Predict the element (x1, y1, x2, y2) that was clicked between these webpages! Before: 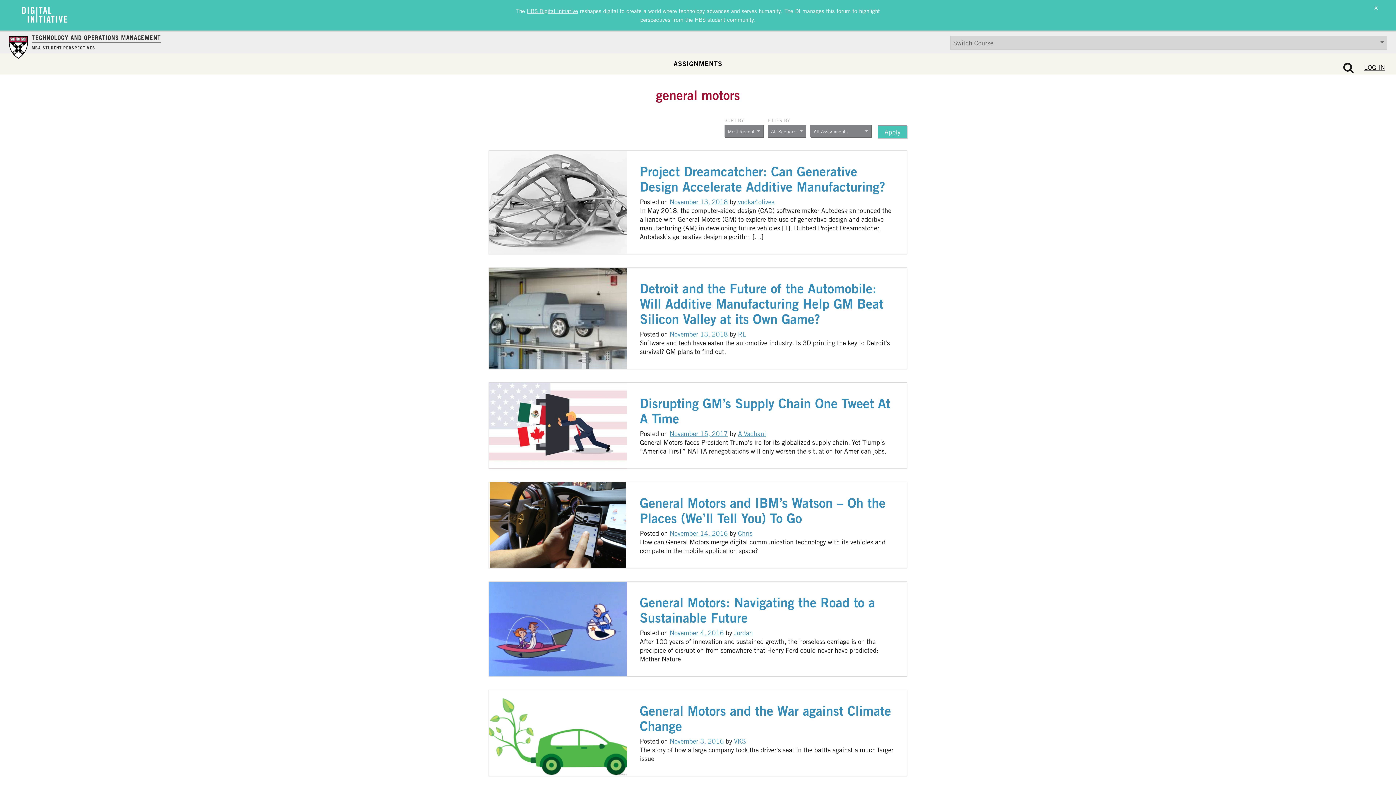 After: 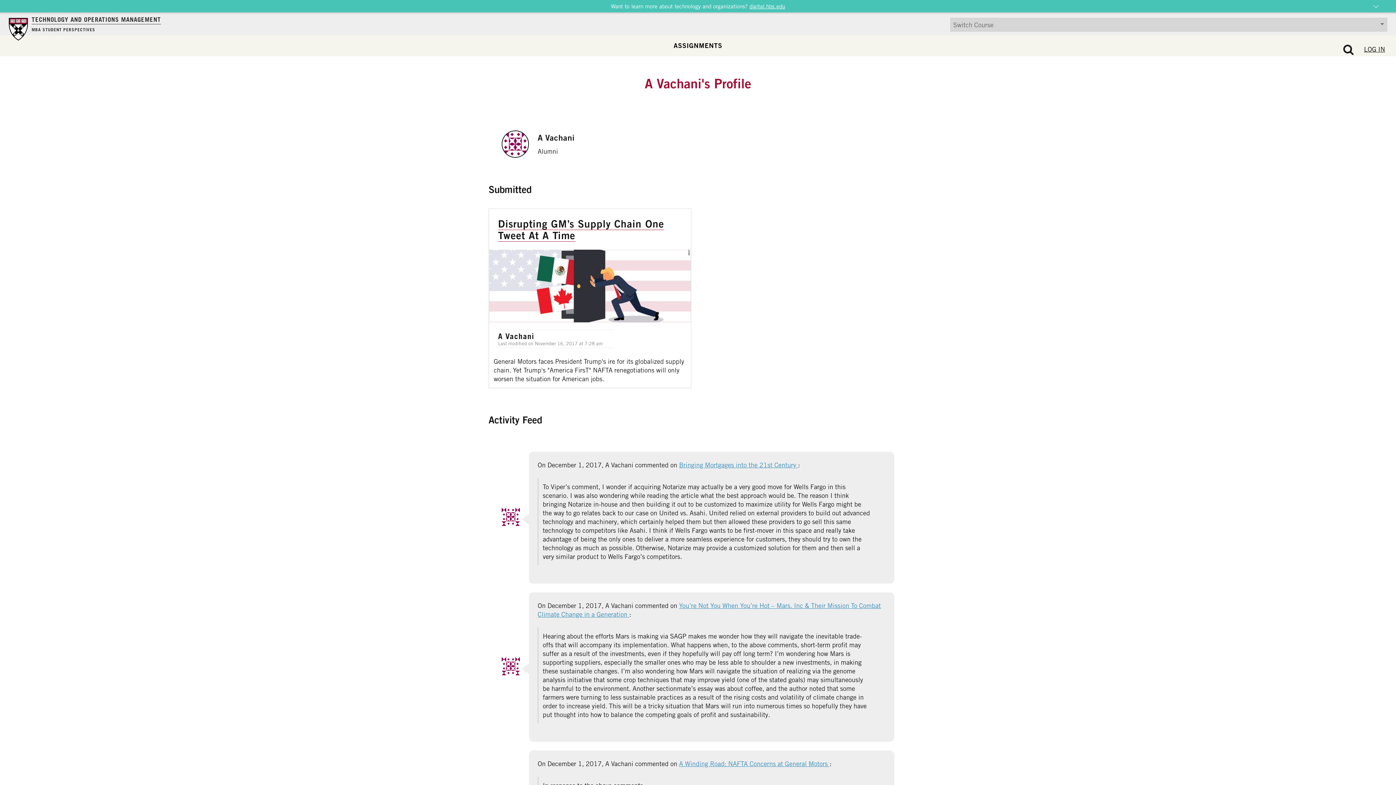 Action: label: A Vachani bbox: (738, 429, 766, 437)